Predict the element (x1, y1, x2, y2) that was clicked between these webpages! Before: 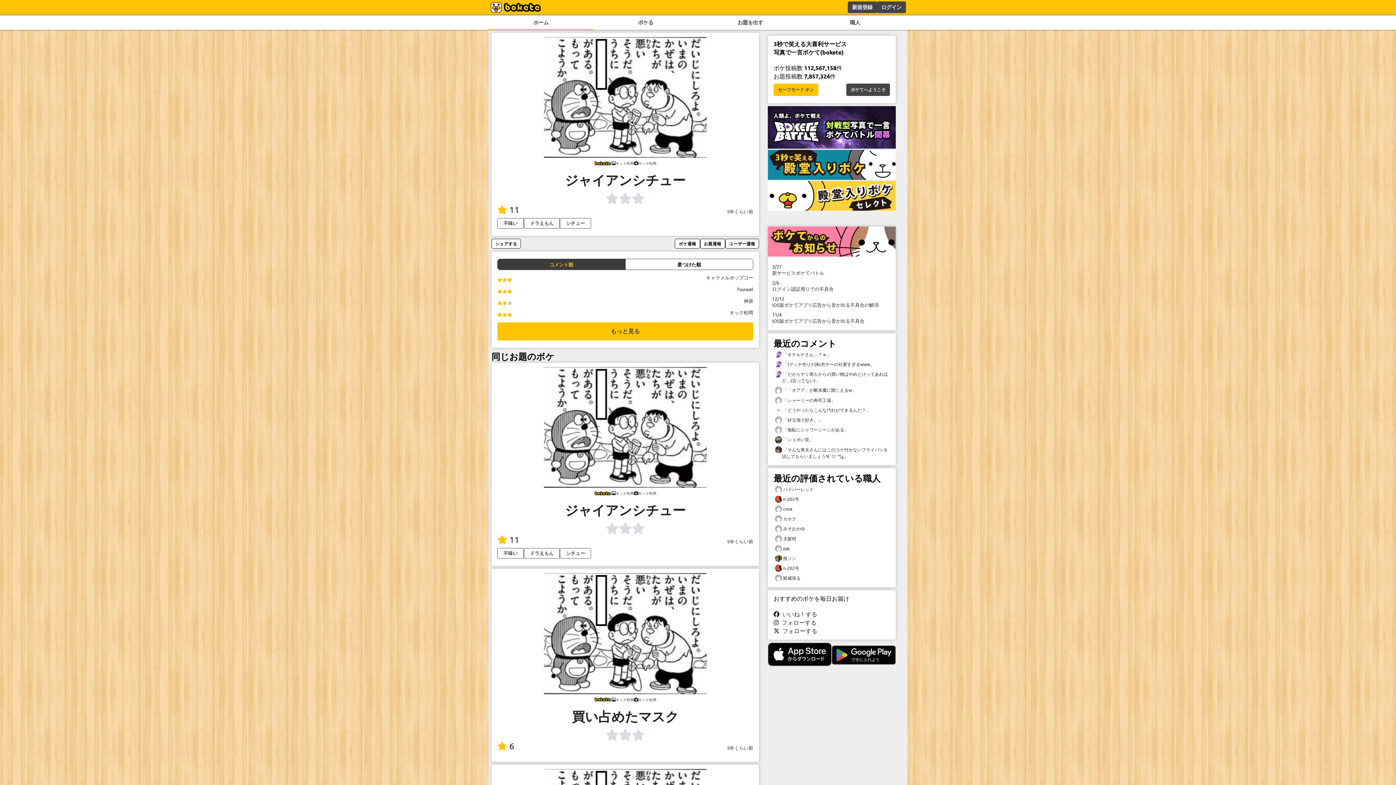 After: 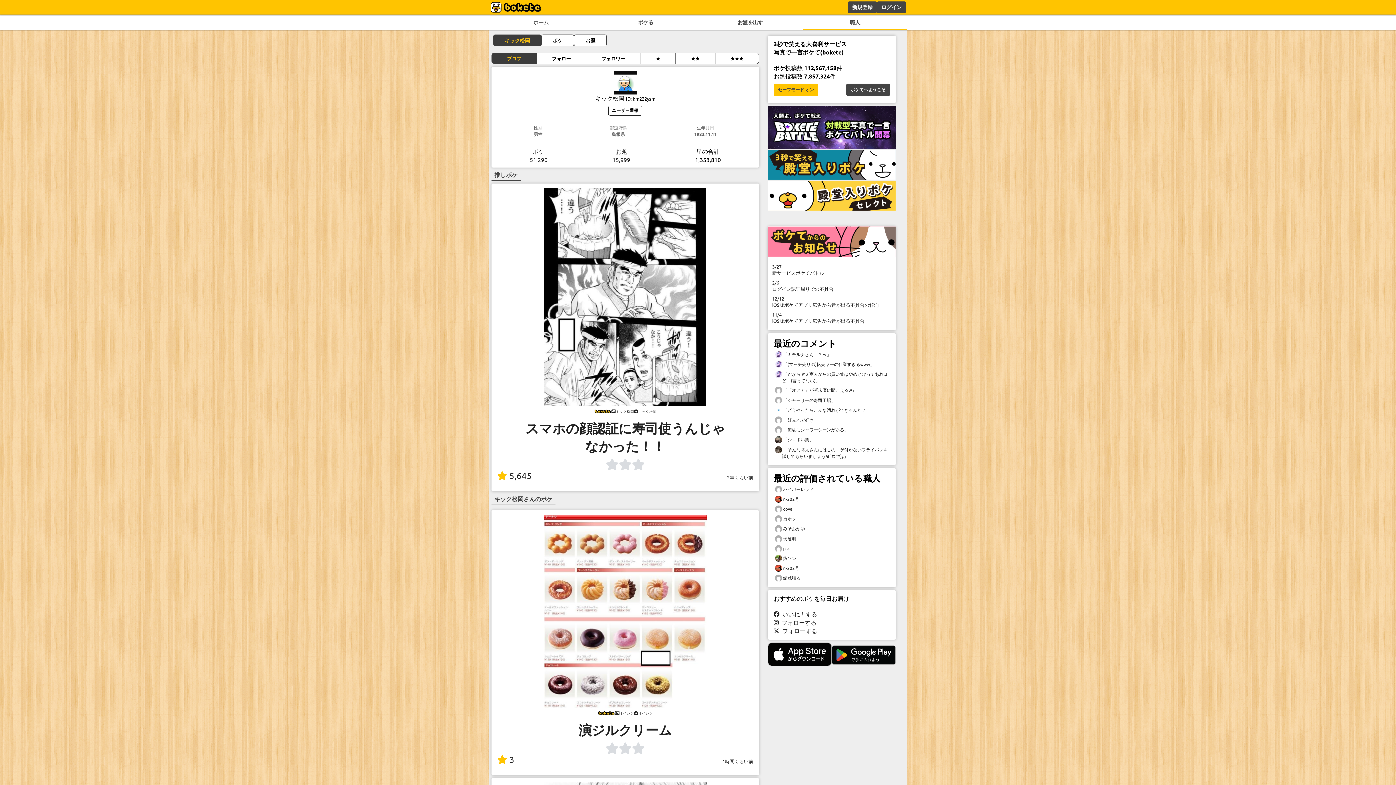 Action: bbox: (634, 160, 656, 166) label: キック松岡